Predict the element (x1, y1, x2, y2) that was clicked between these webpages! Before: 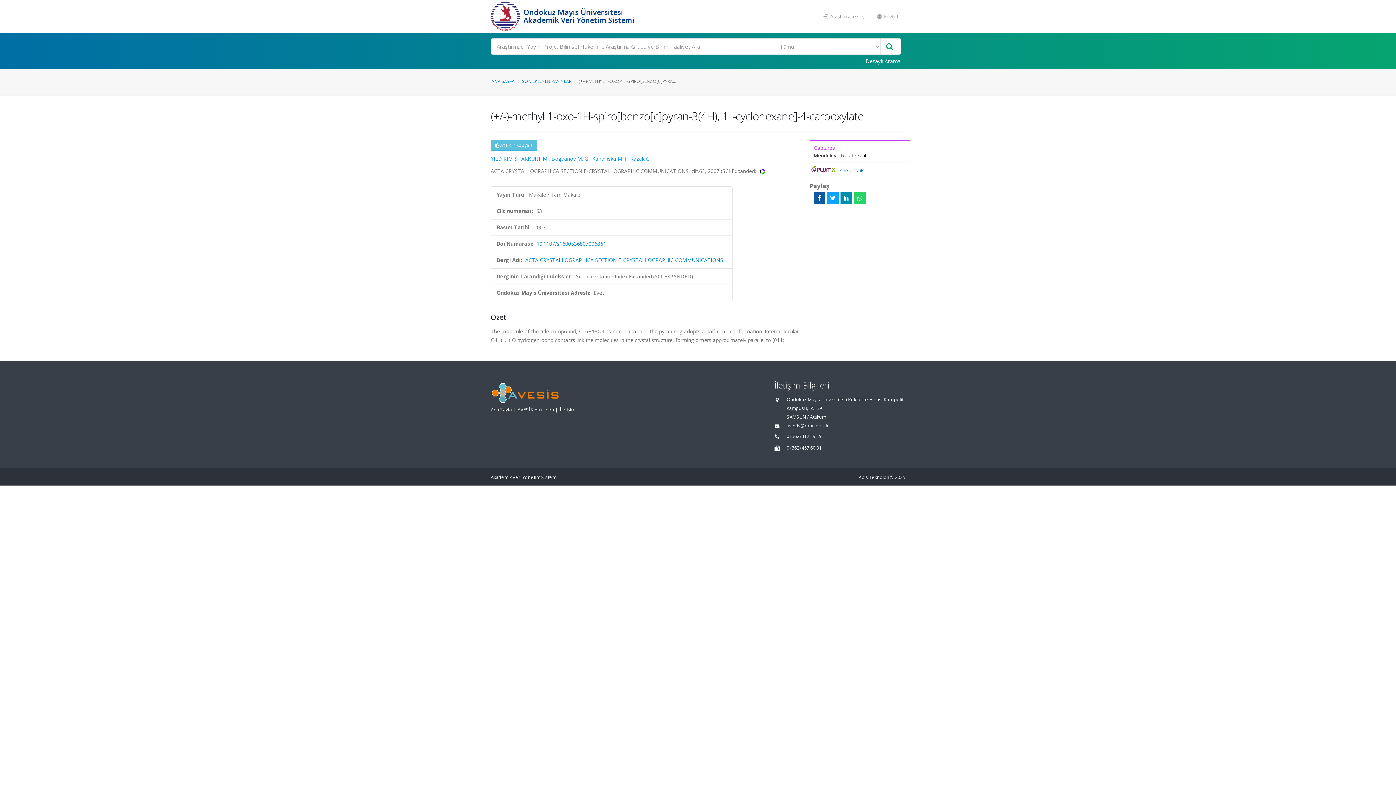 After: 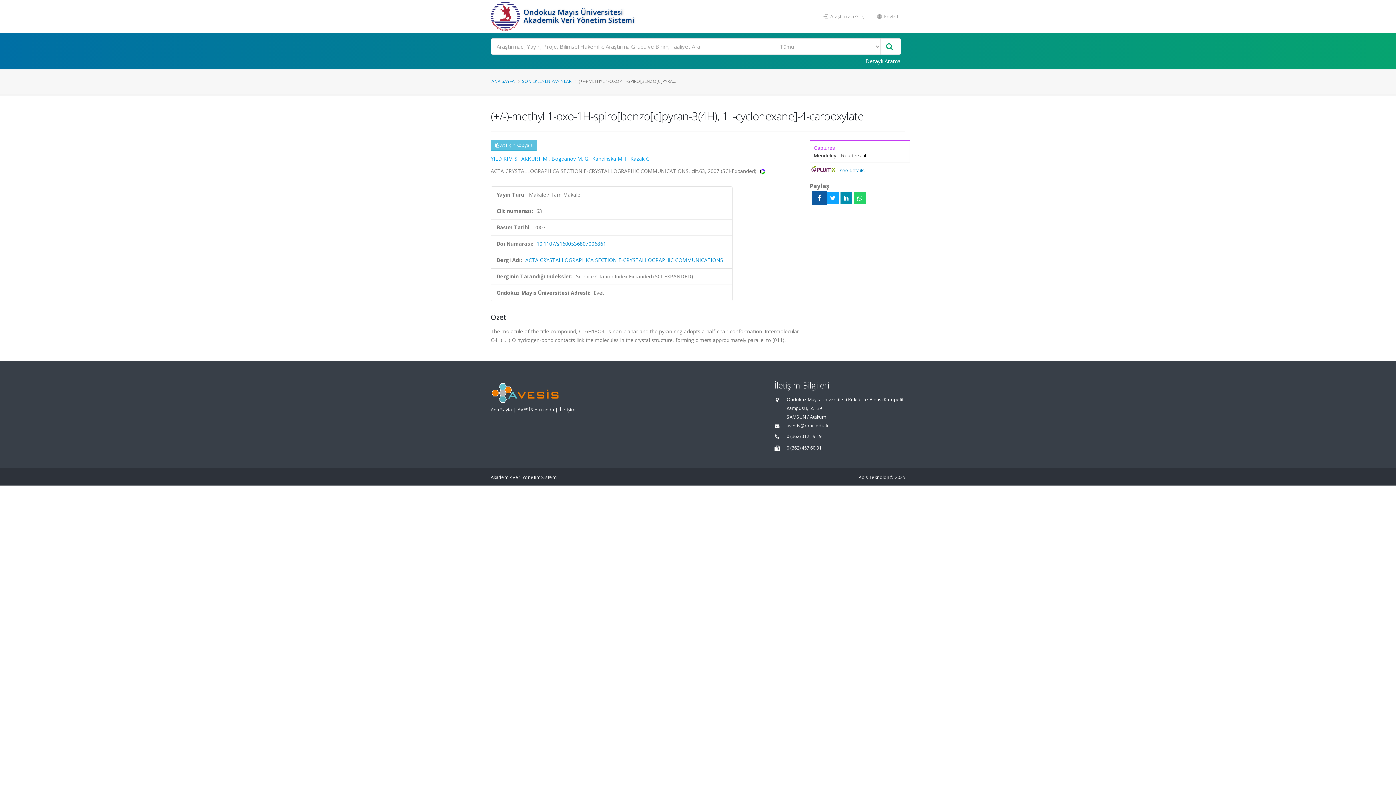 Action: bbox: (813, 192, 825, 204)